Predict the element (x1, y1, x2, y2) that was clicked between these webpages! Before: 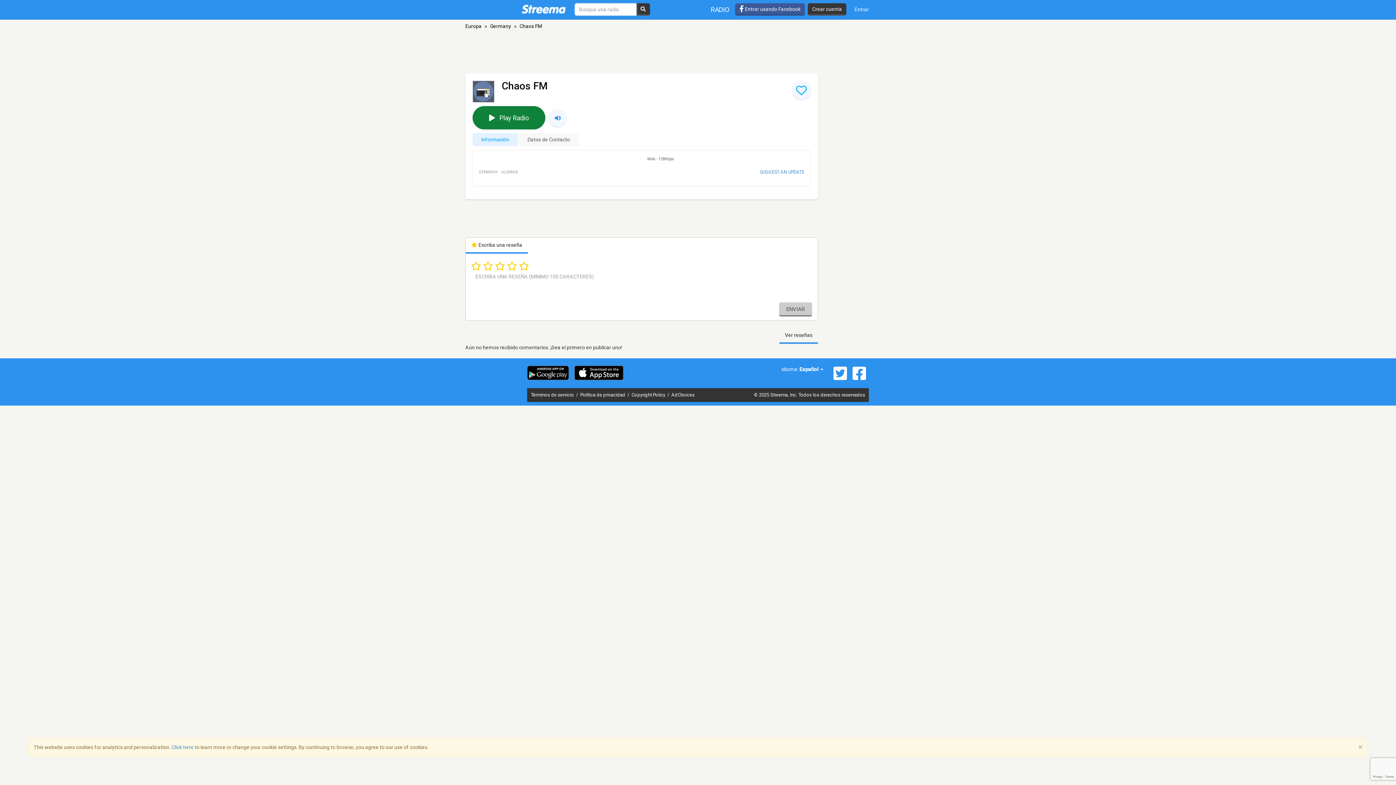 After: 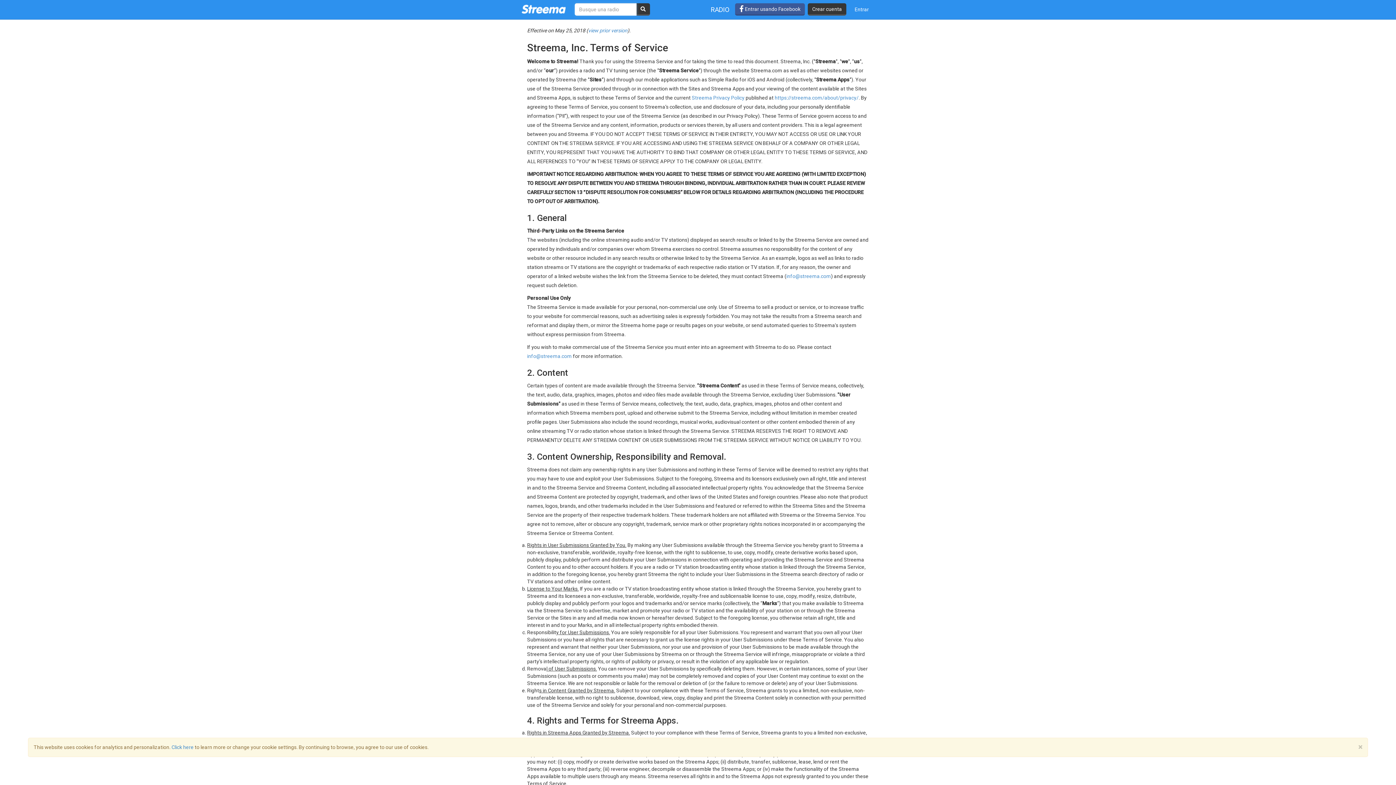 Action: label: Términos de servicio  bbox: (530, 392, 575, 397)